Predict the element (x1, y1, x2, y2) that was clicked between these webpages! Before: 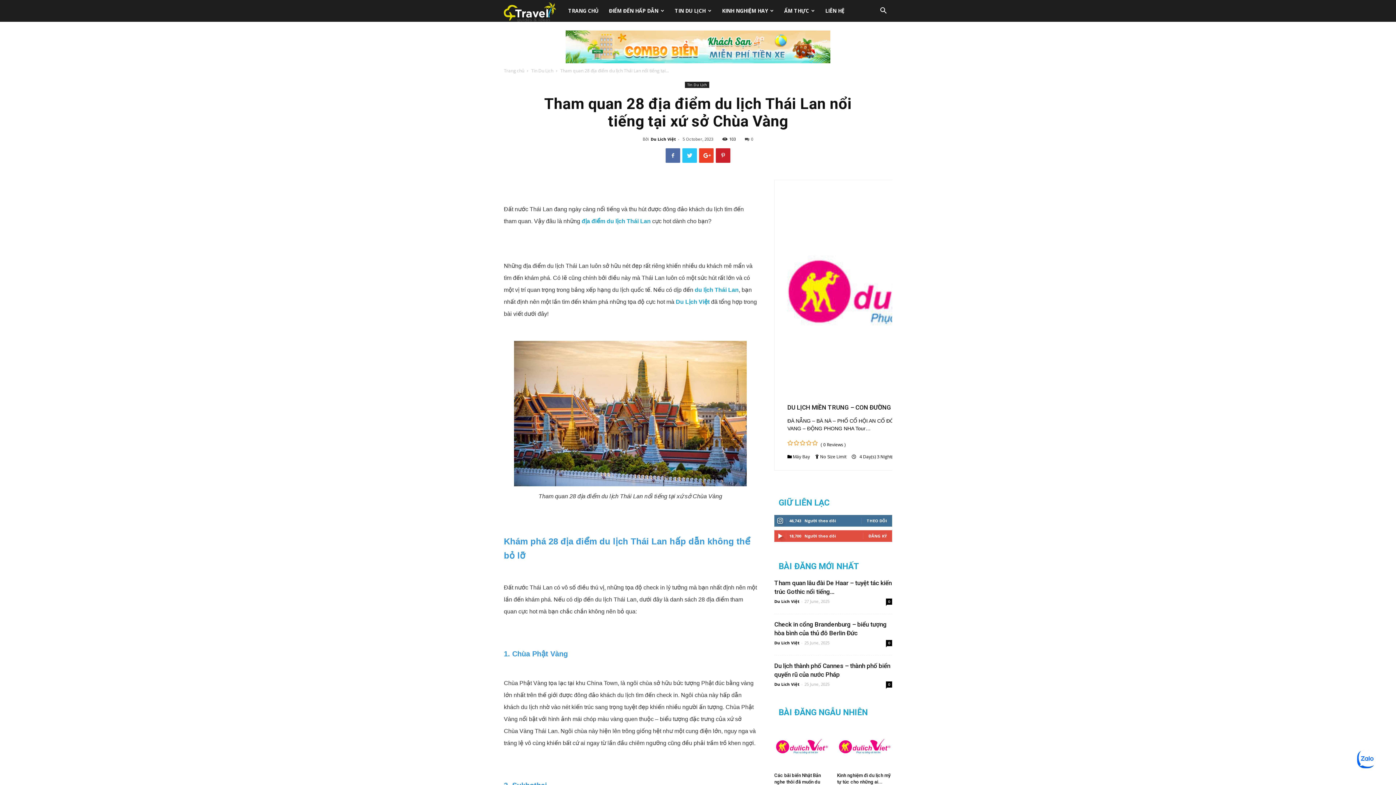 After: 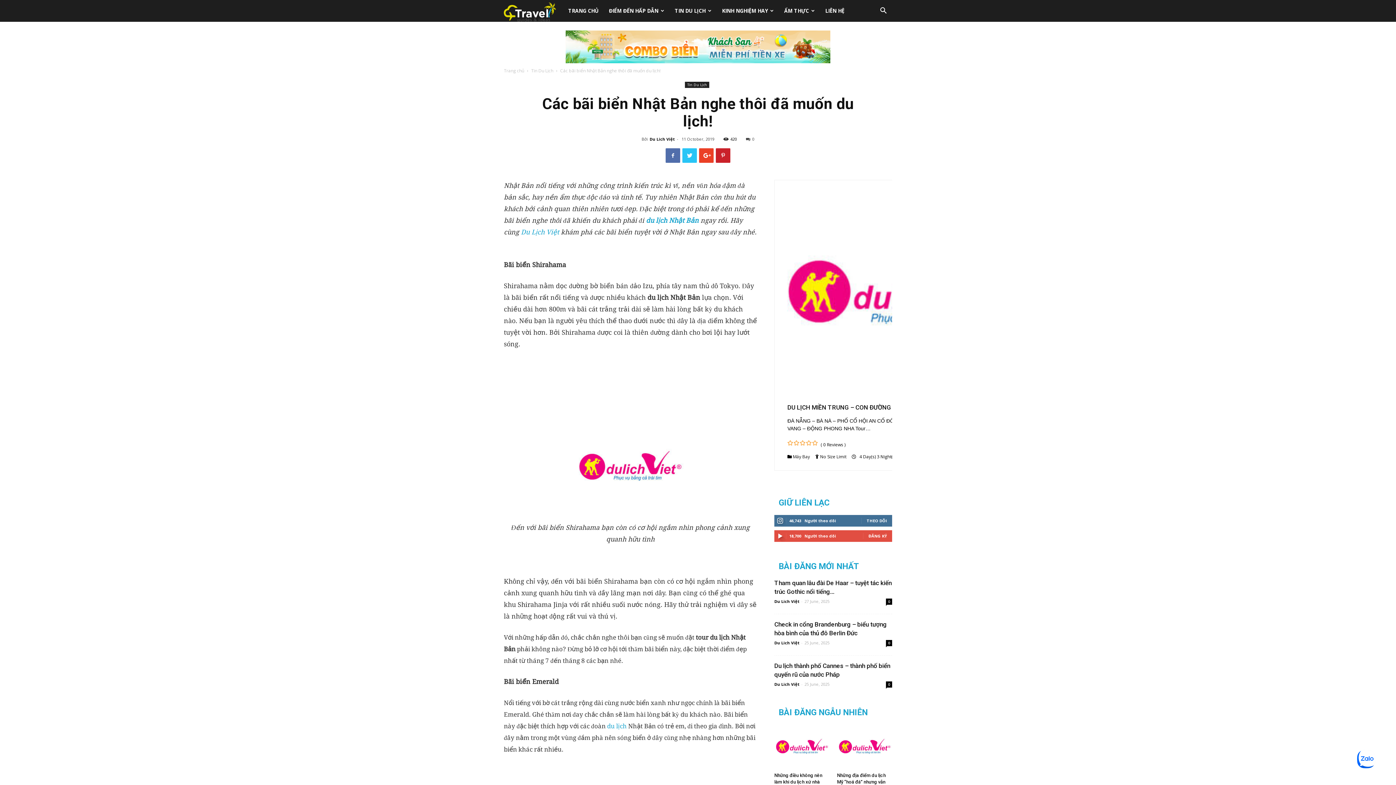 Action: bbox: (774, 724, 829, 770)